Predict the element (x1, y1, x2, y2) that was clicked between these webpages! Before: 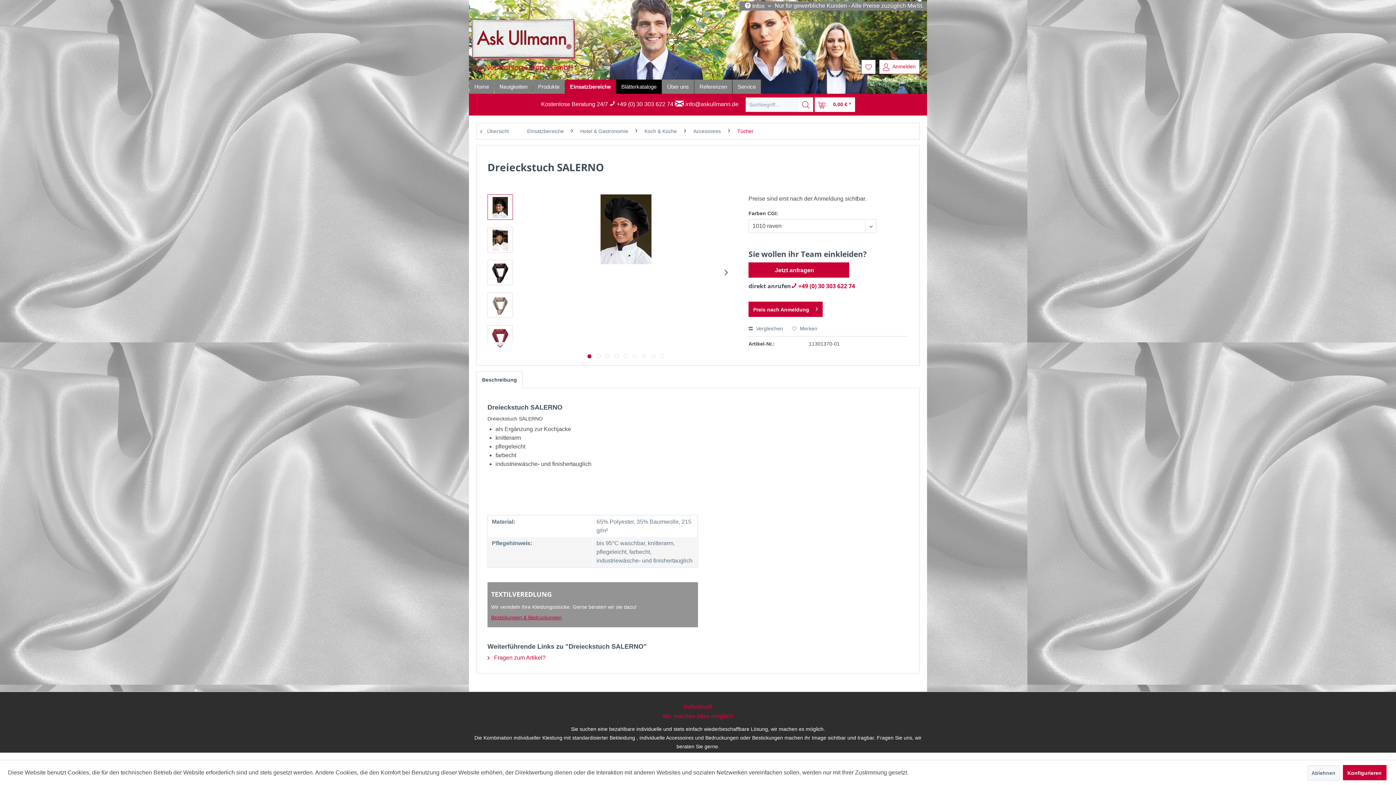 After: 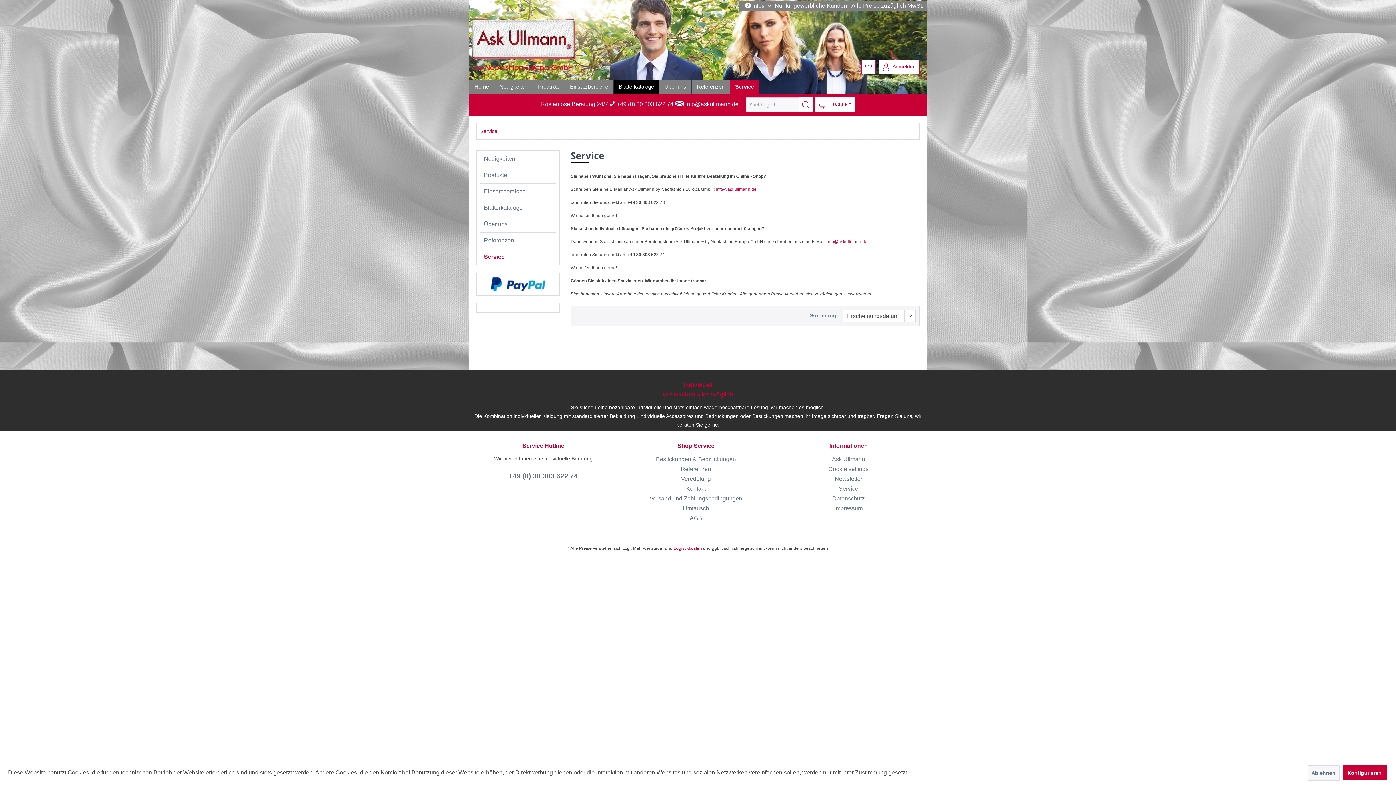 Action: label: Service bbox: (732, 79, 761, 93)